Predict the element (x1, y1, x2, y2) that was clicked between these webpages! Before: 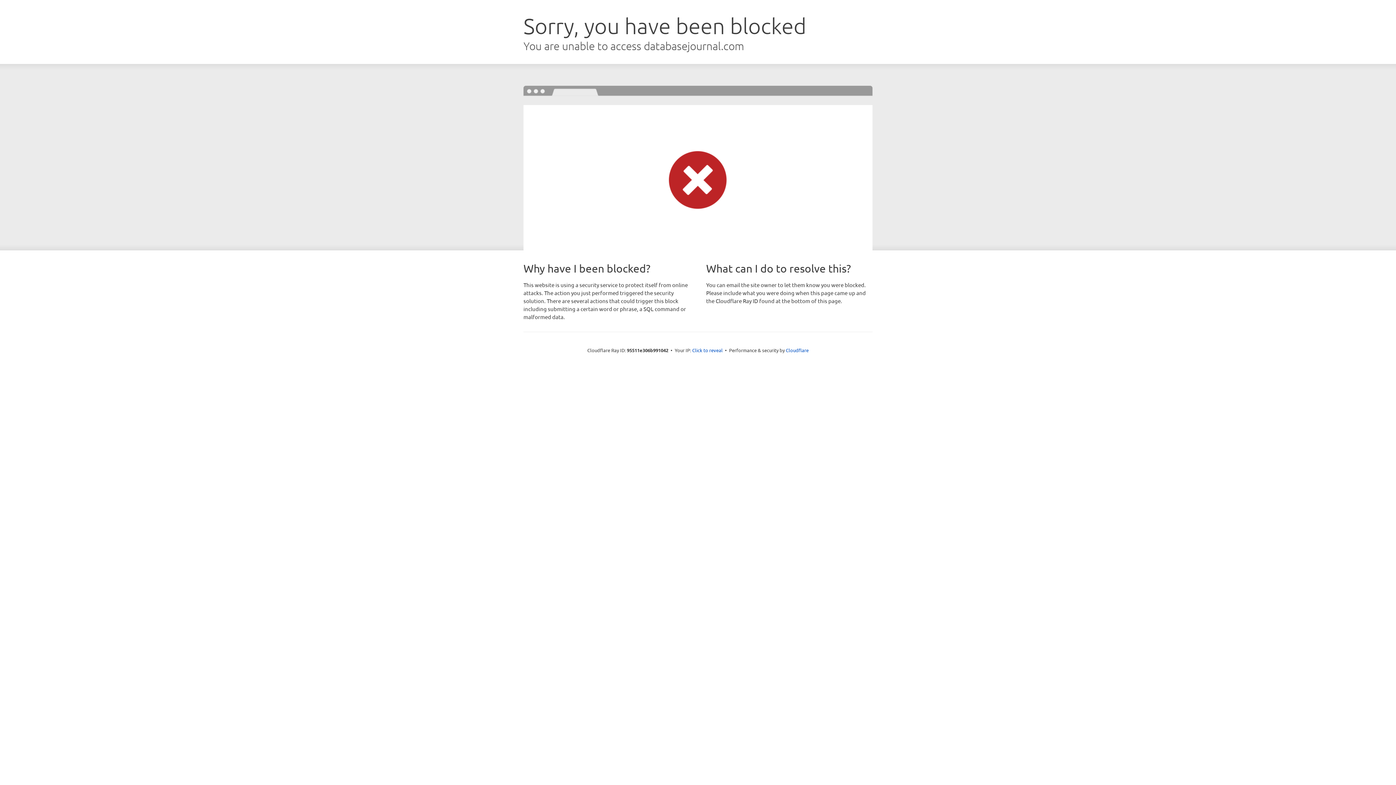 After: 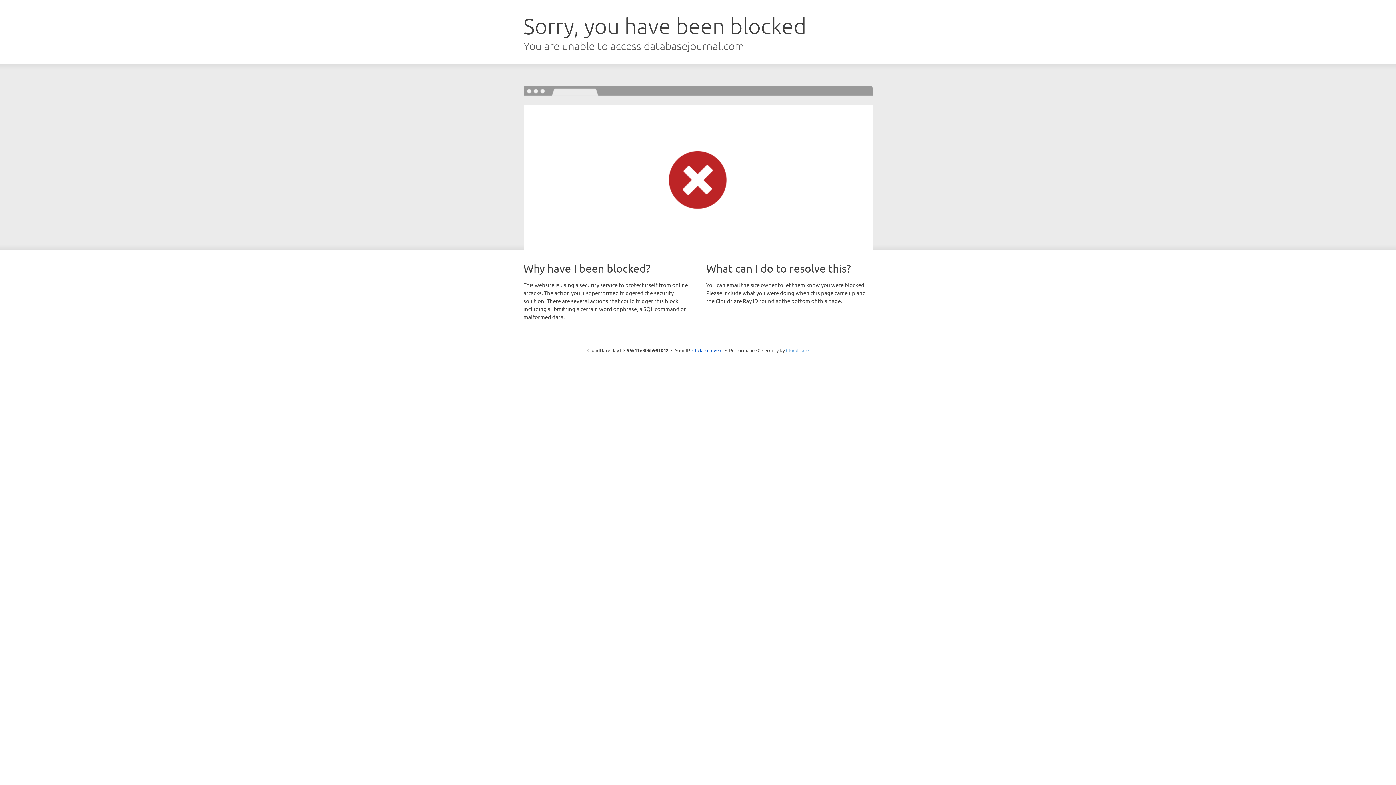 Action: bbox: (786, 347, 808, 353) label: Cloudflare